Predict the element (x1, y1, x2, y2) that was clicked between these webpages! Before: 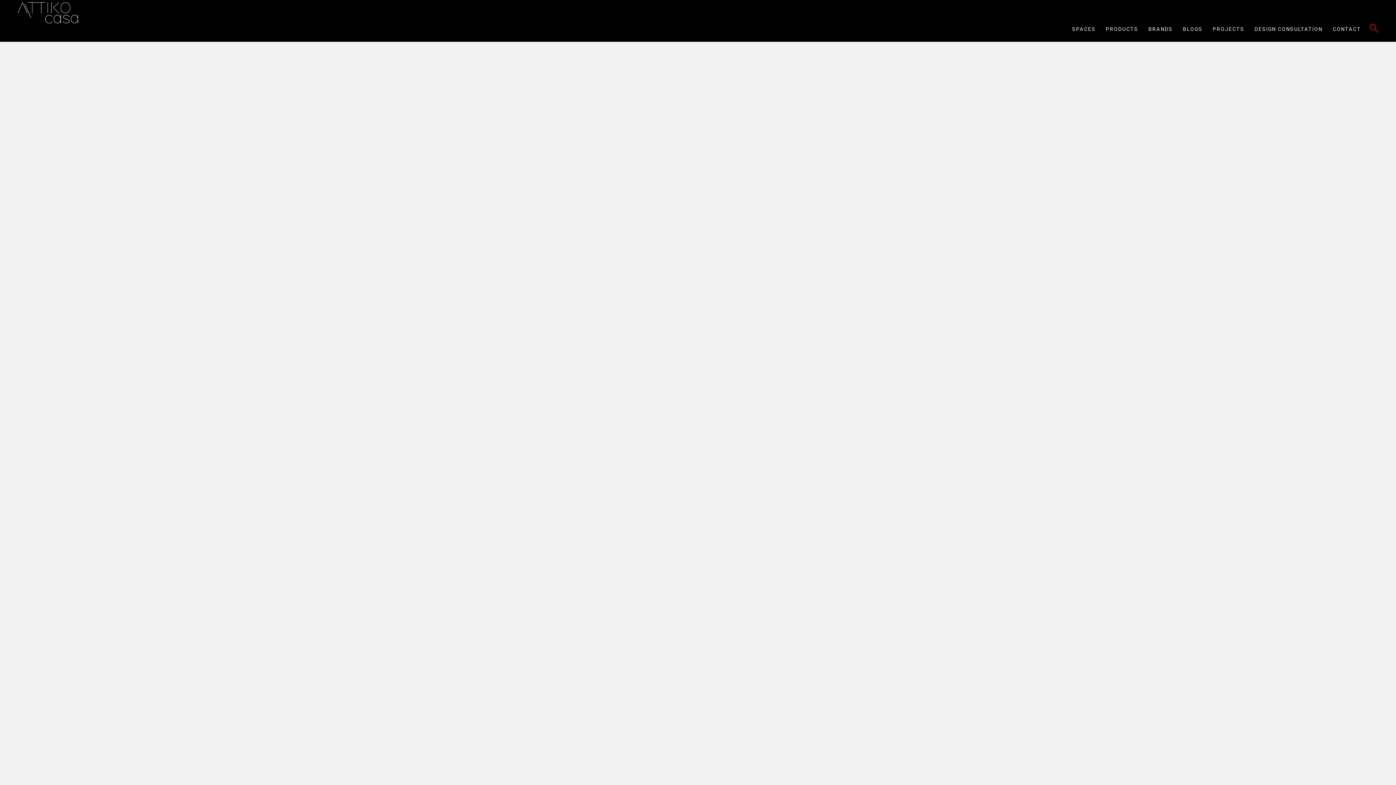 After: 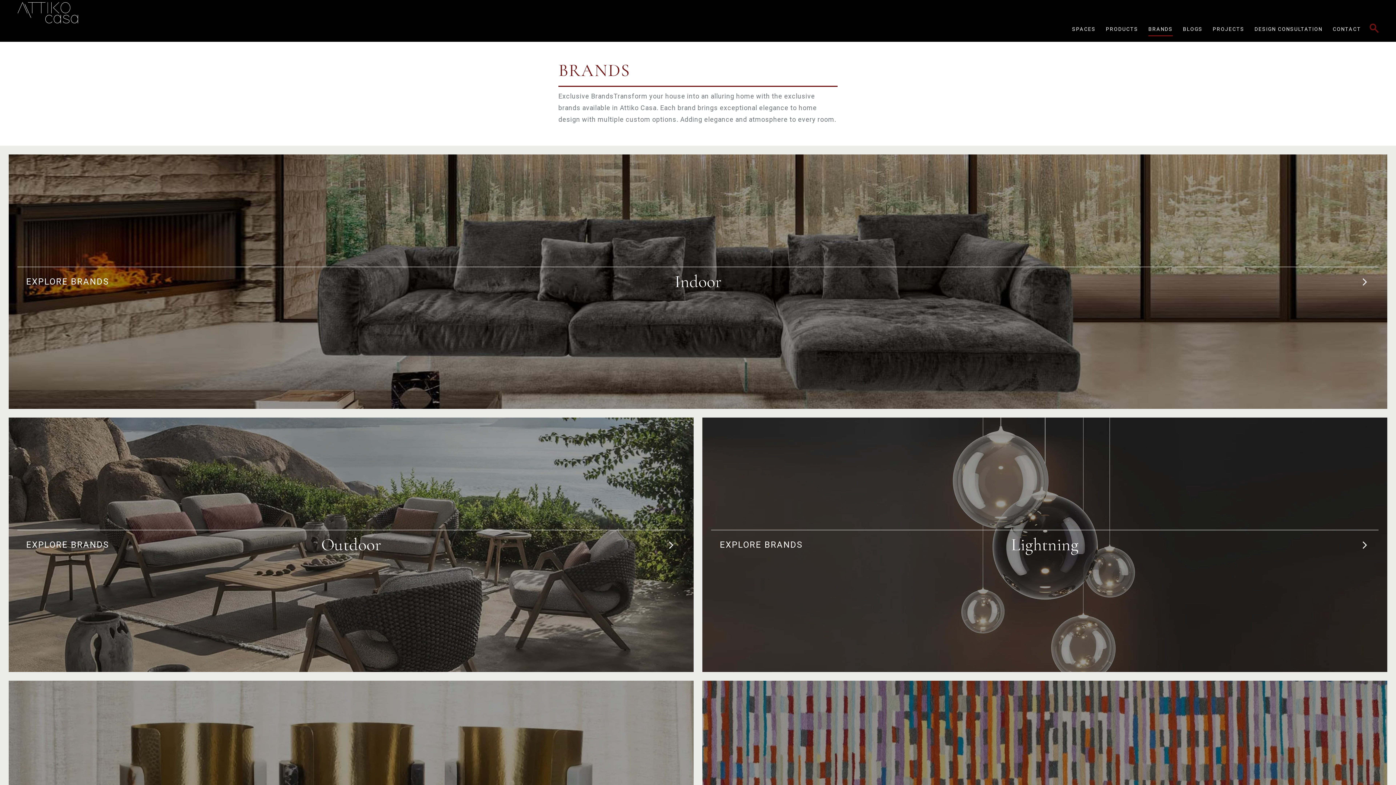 Action: label: BRANDS bbox: (1148, 23, 1173, 36)